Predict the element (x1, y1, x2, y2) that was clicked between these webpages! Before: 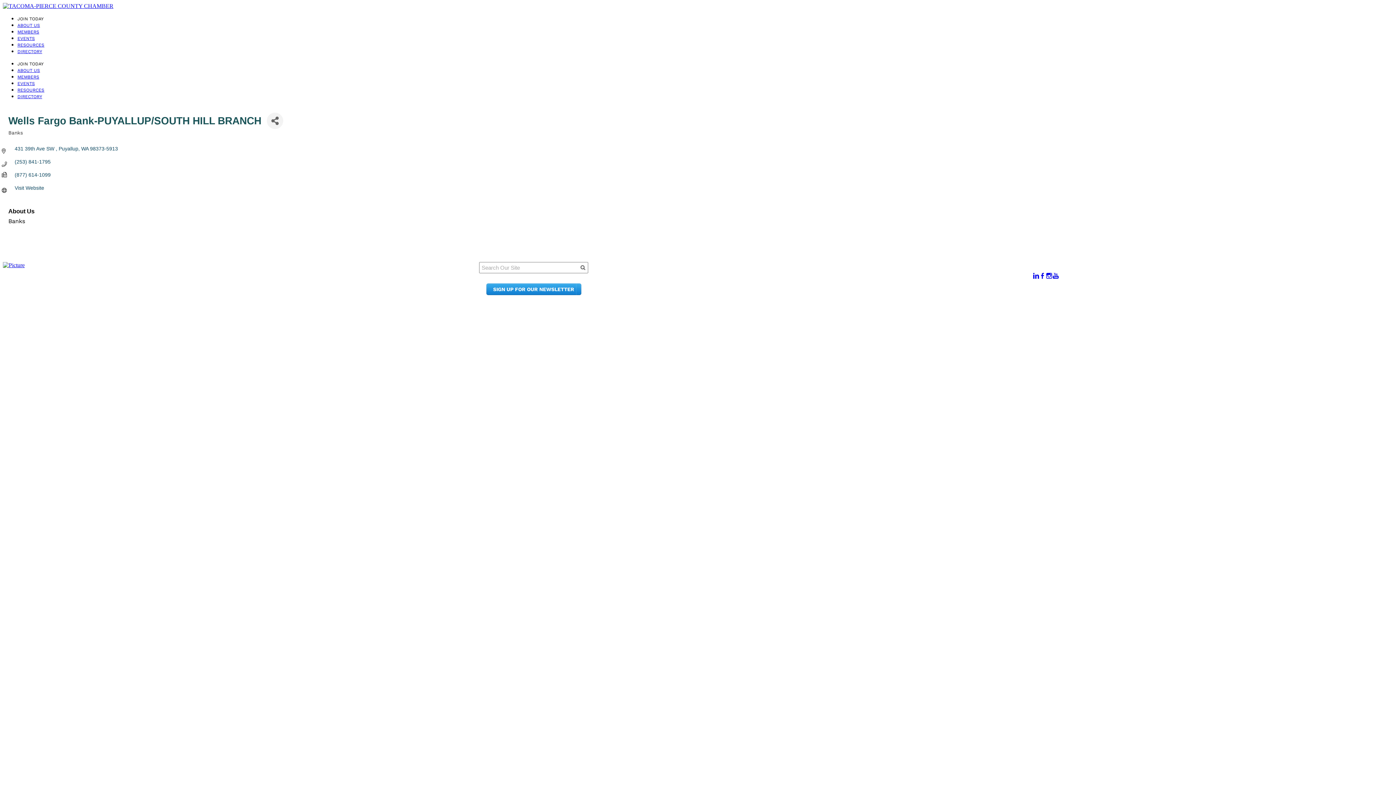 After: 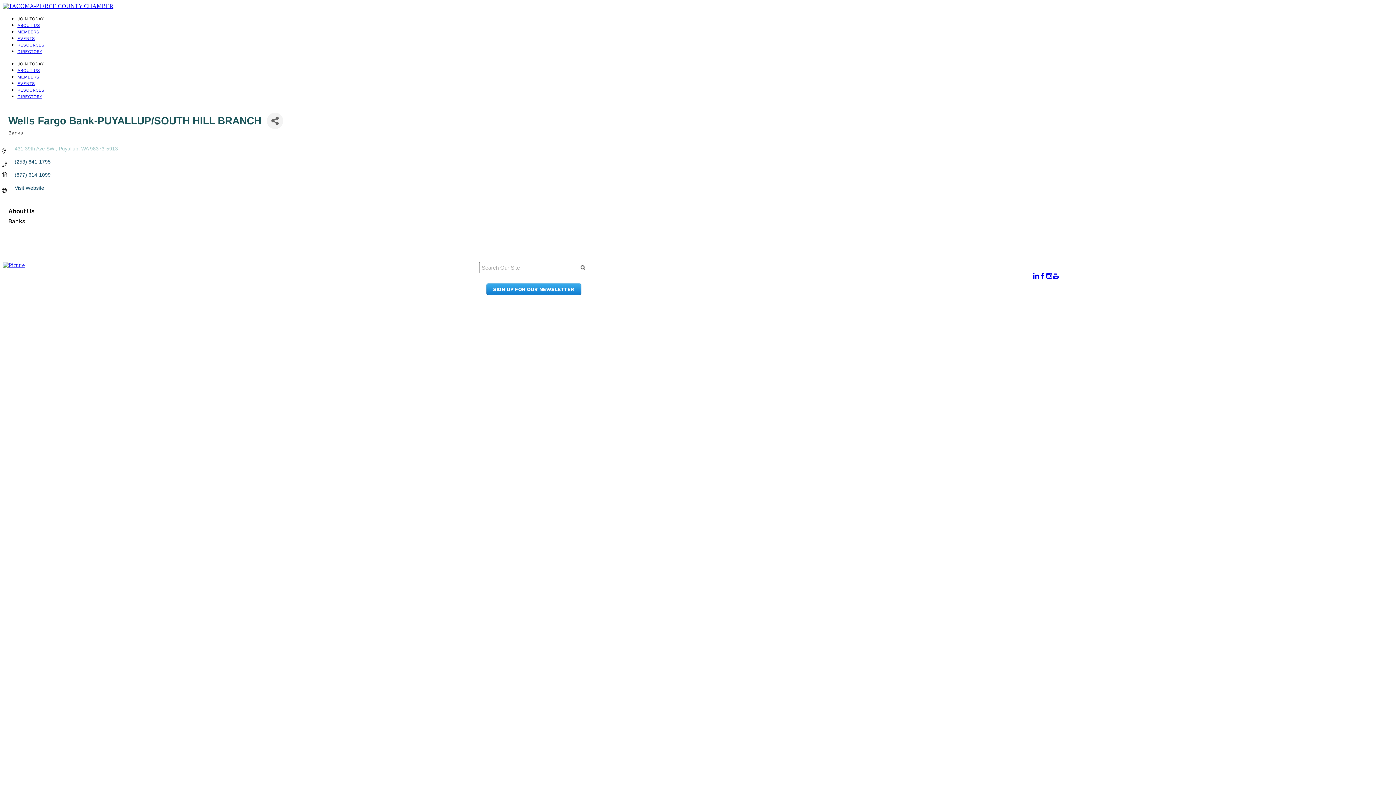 Action: bbox: (14, 145, 118, 151) label: 431 39th Ave SW  Puyallup WA 98373-5913